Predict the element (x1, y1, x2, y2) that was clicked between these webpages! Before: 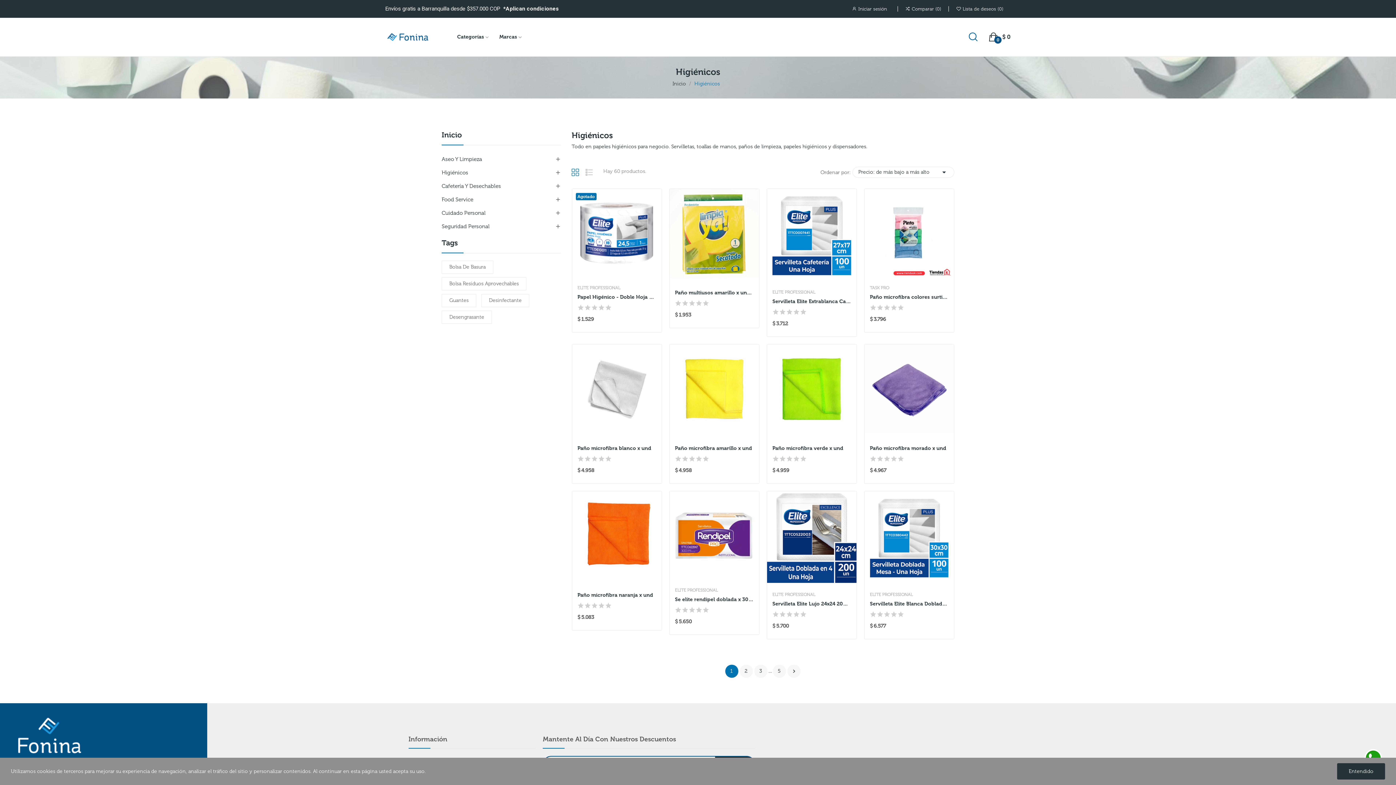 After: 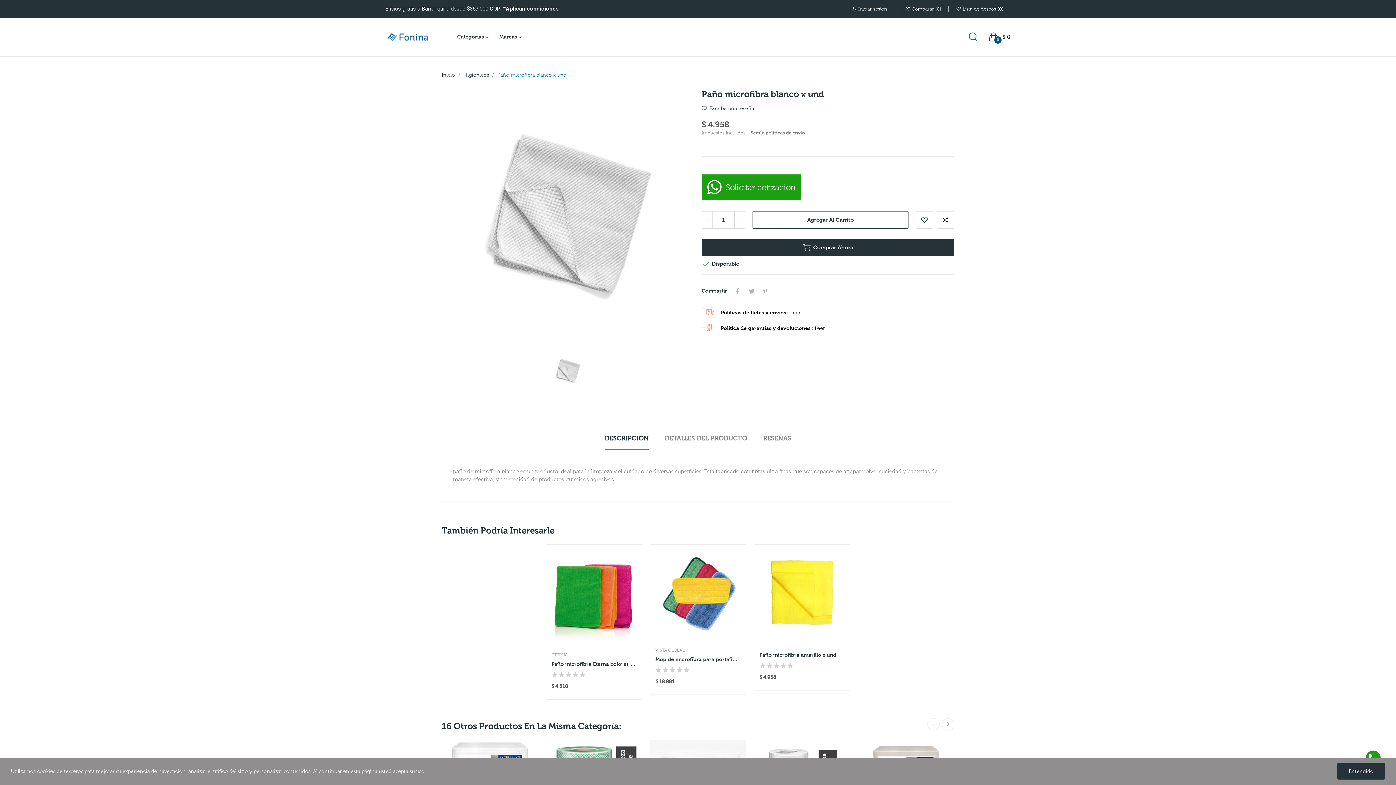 Action: bbox: (577, 445, 656, 451) label: Paño microfibra blanco x und